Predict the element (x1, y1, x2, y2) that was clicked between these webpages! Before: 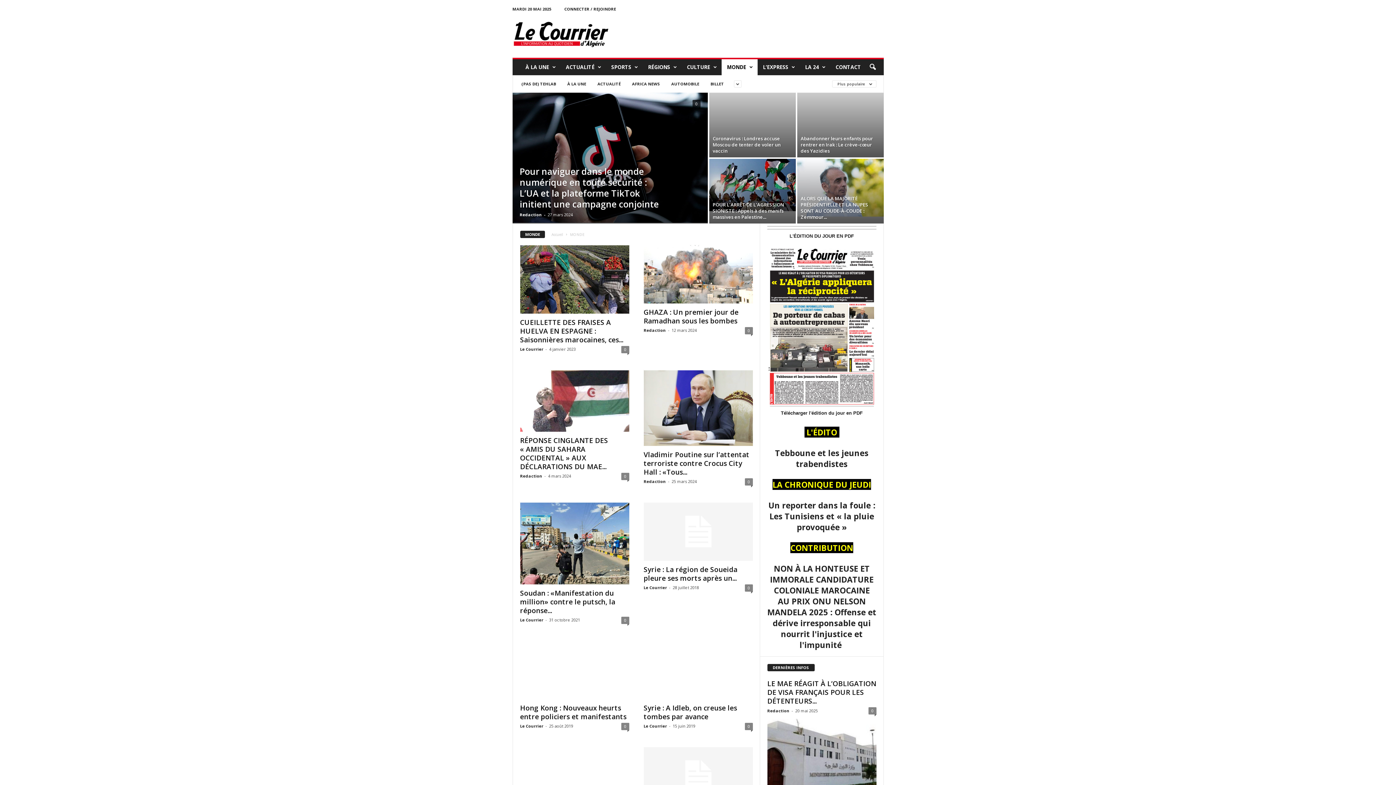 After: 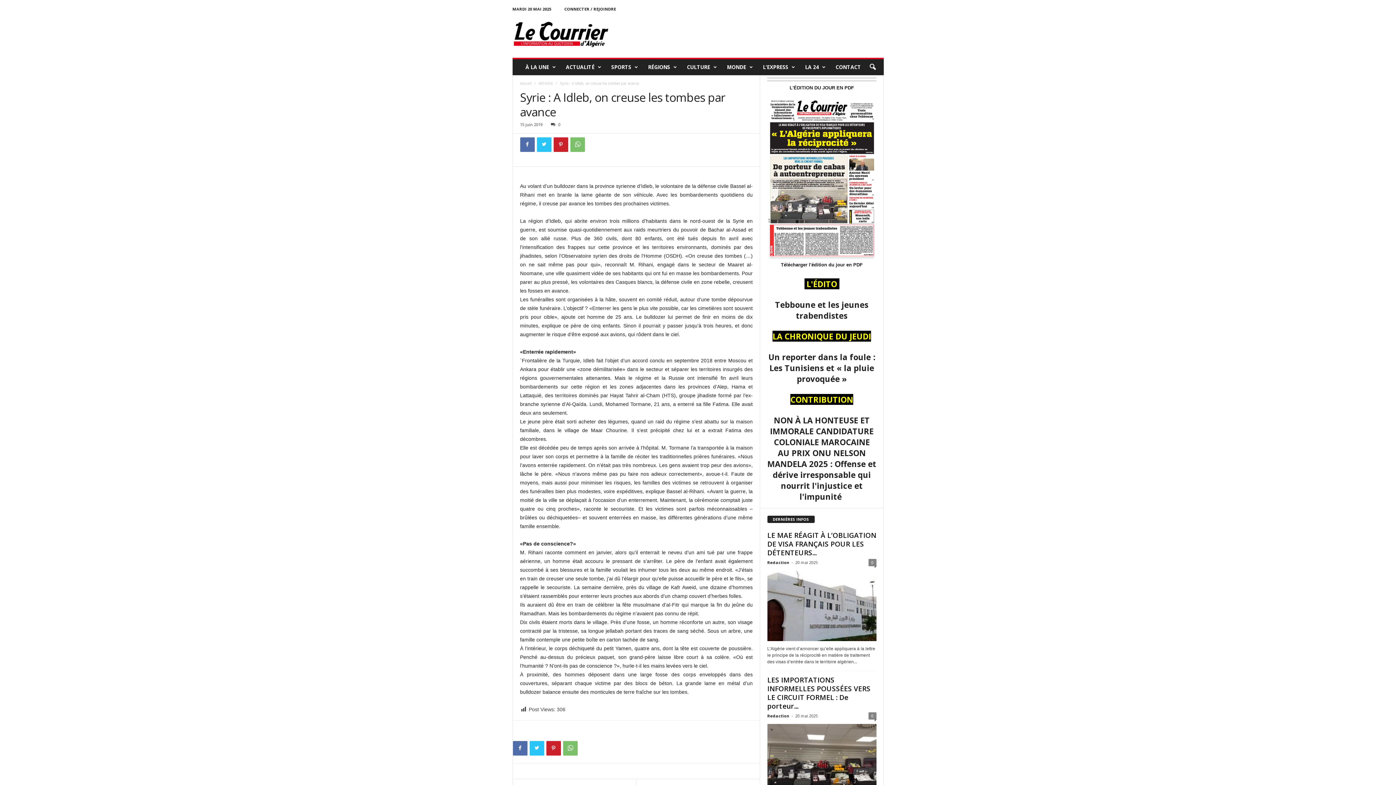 Action: label: 0 bbox: (744, 723, 752, 730)